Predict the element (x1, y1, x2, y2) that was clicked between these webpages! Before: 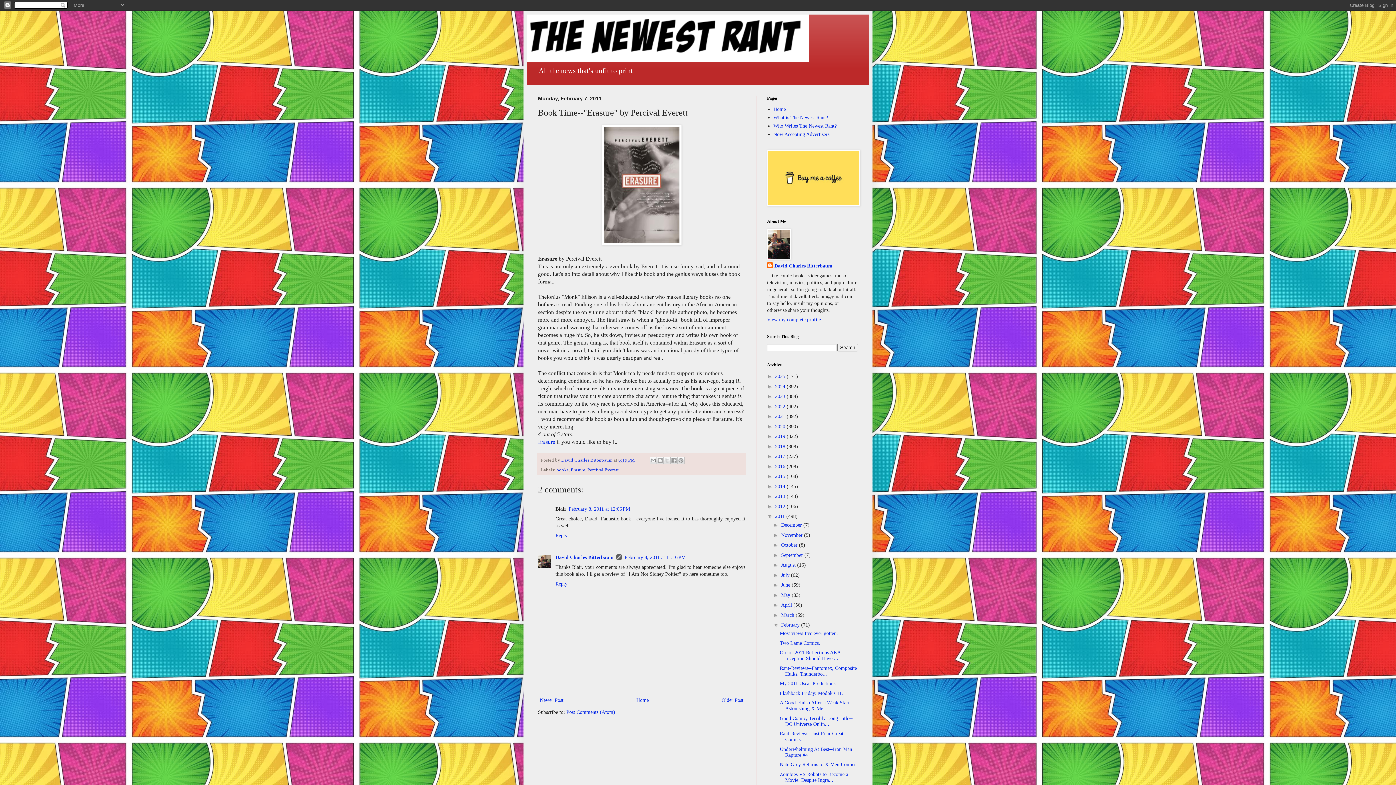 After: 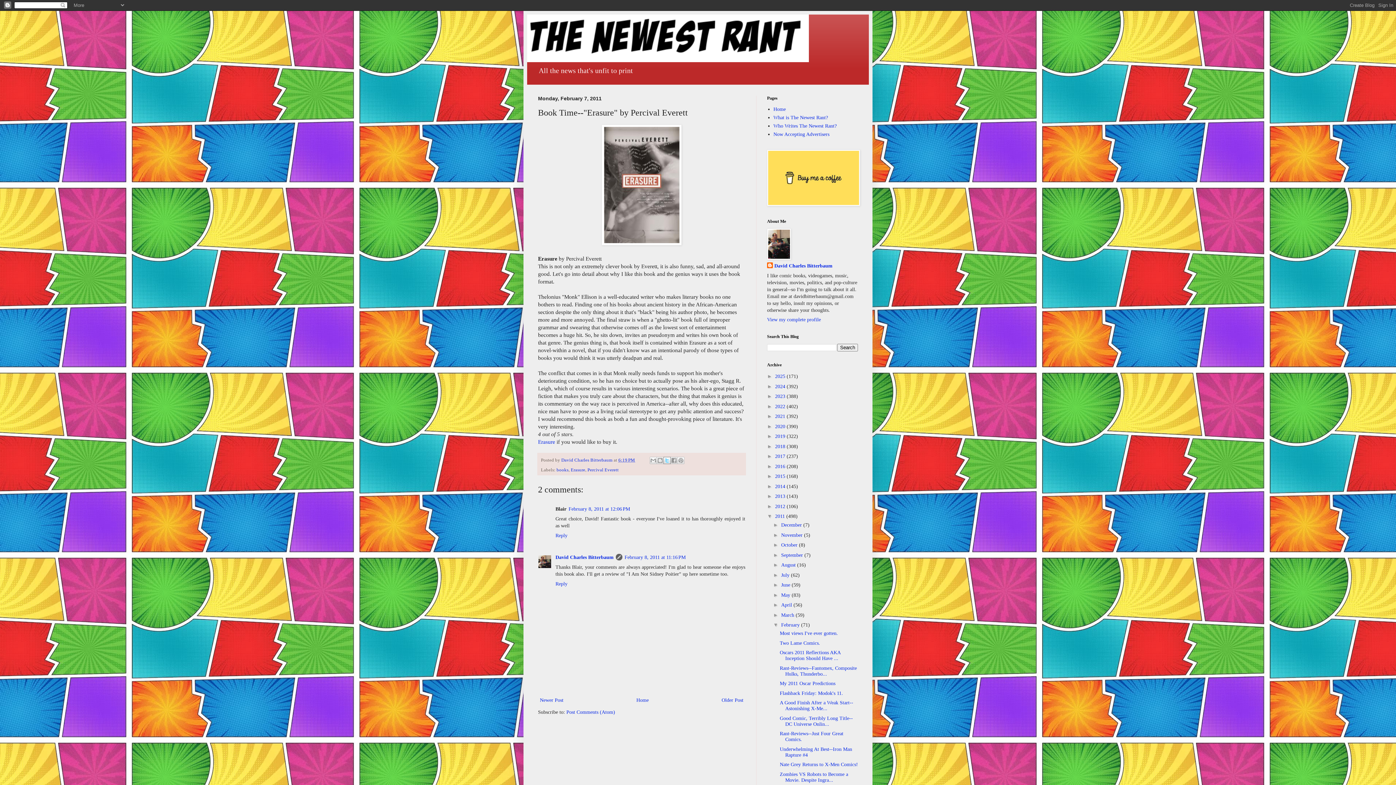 Action: bbox: (663, 457, 670, 464) label: Share to X